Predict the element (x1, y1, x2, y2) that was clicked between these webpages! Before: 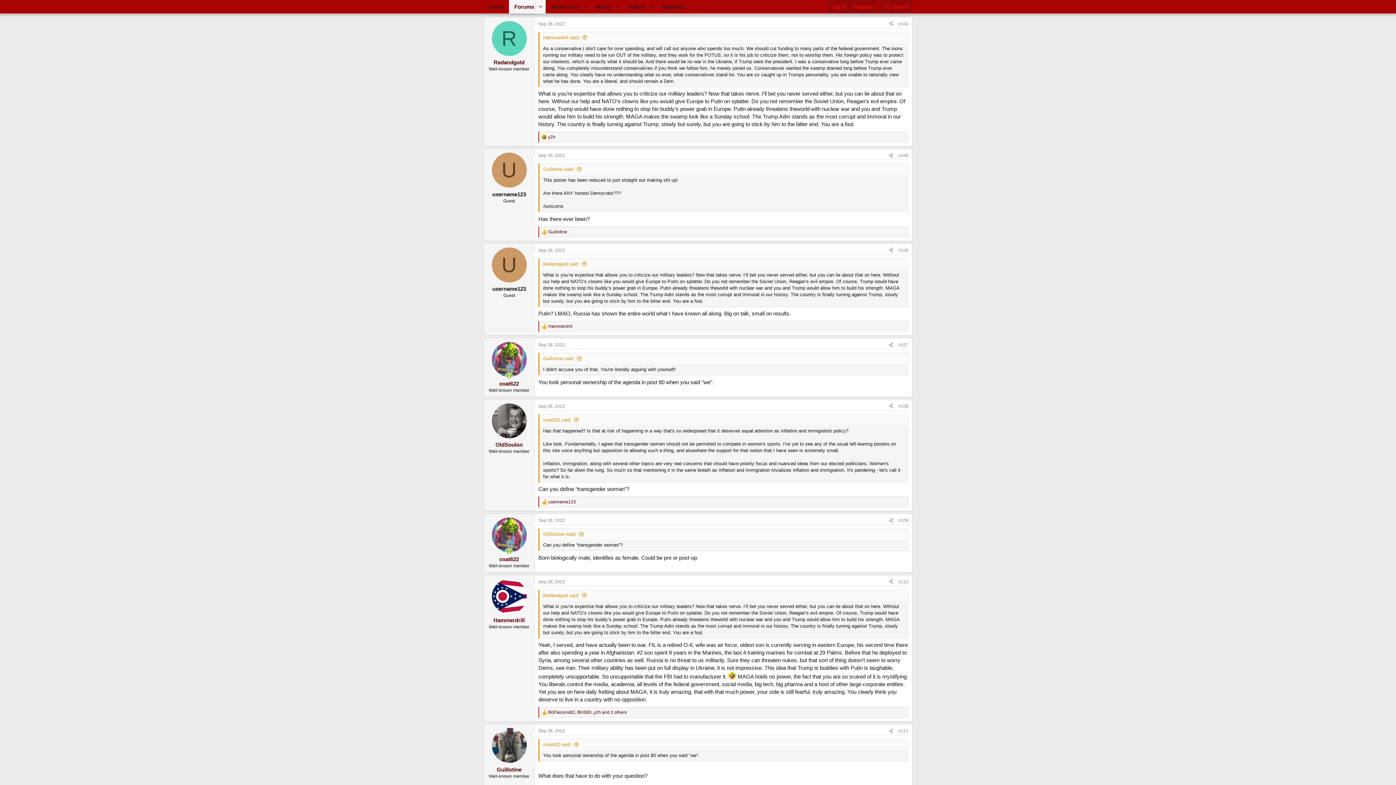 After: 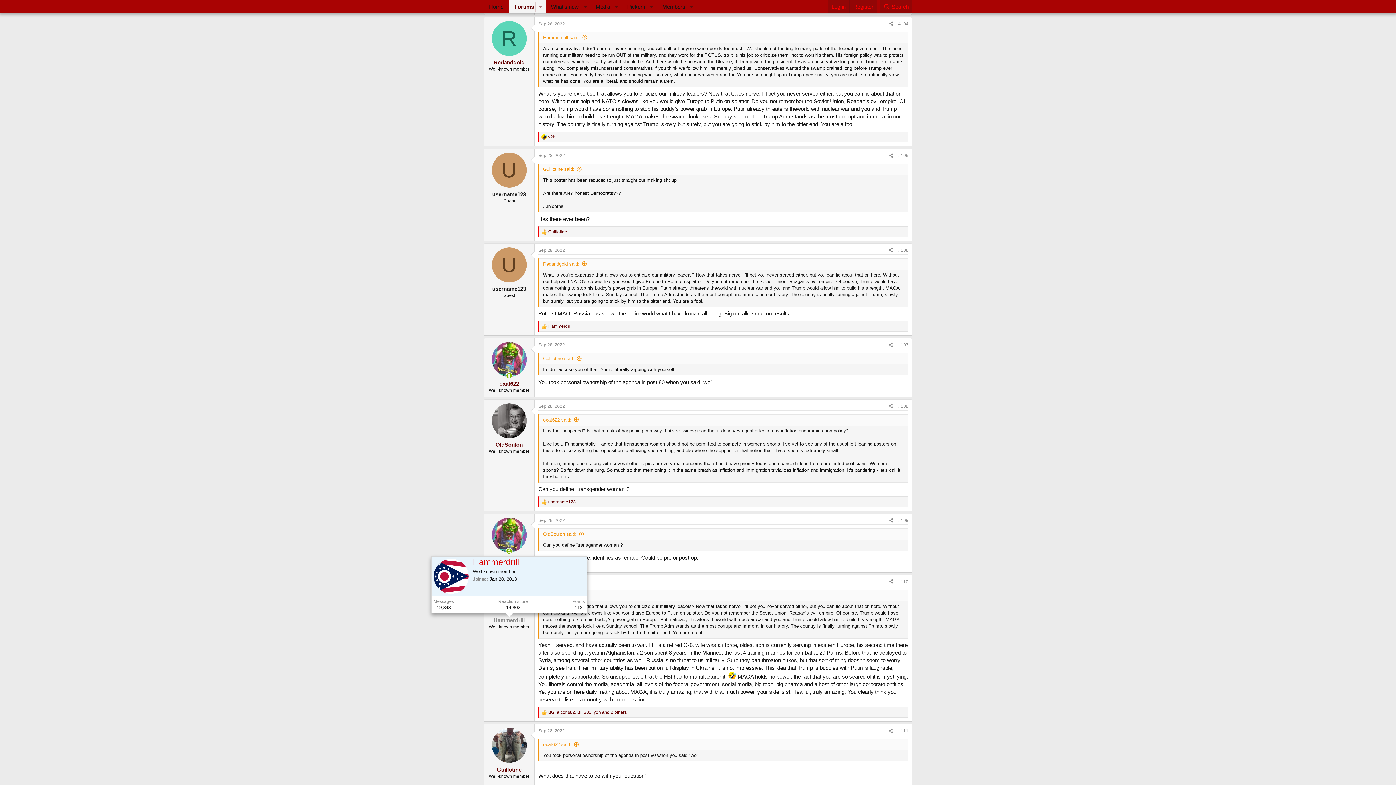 Action: bbox: (493, 617, 524, 623) label: Hammerdrill